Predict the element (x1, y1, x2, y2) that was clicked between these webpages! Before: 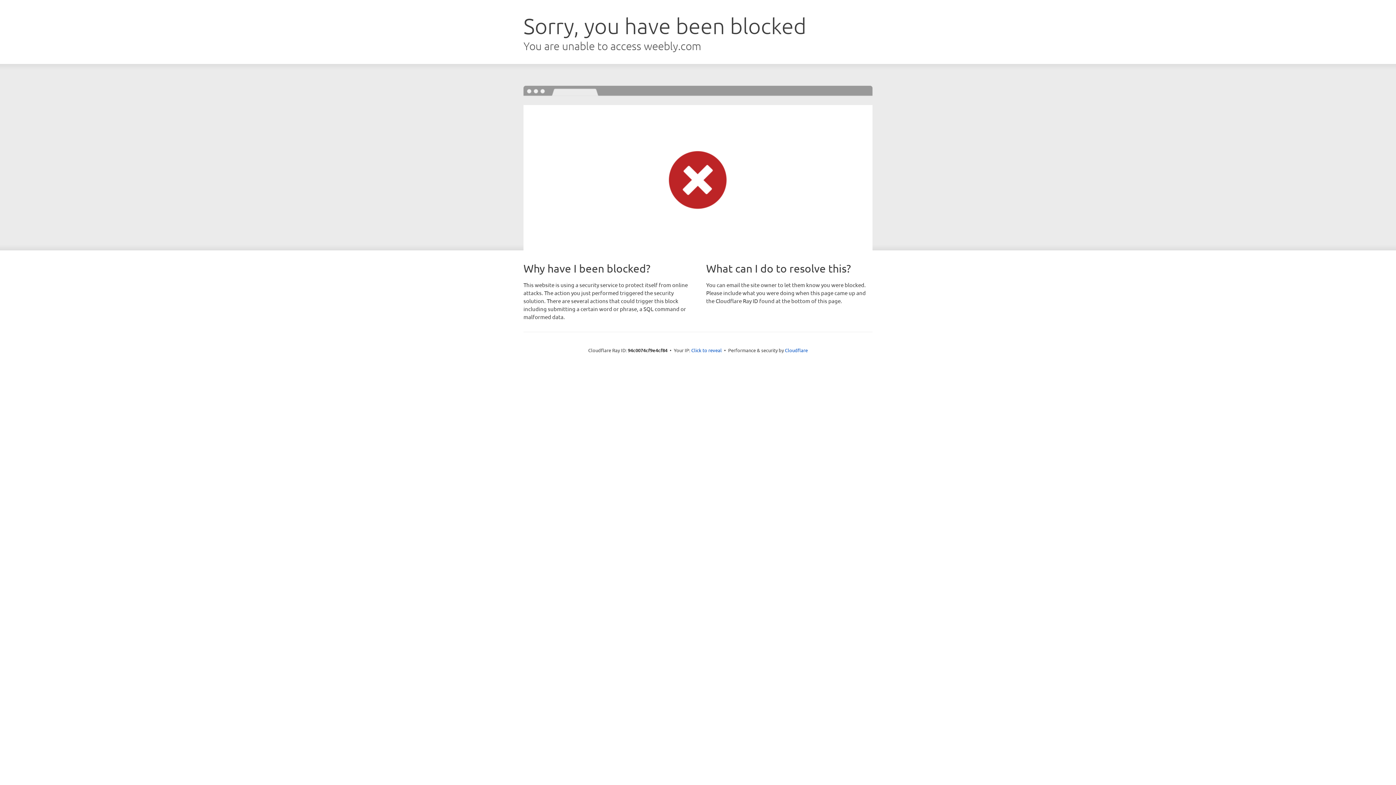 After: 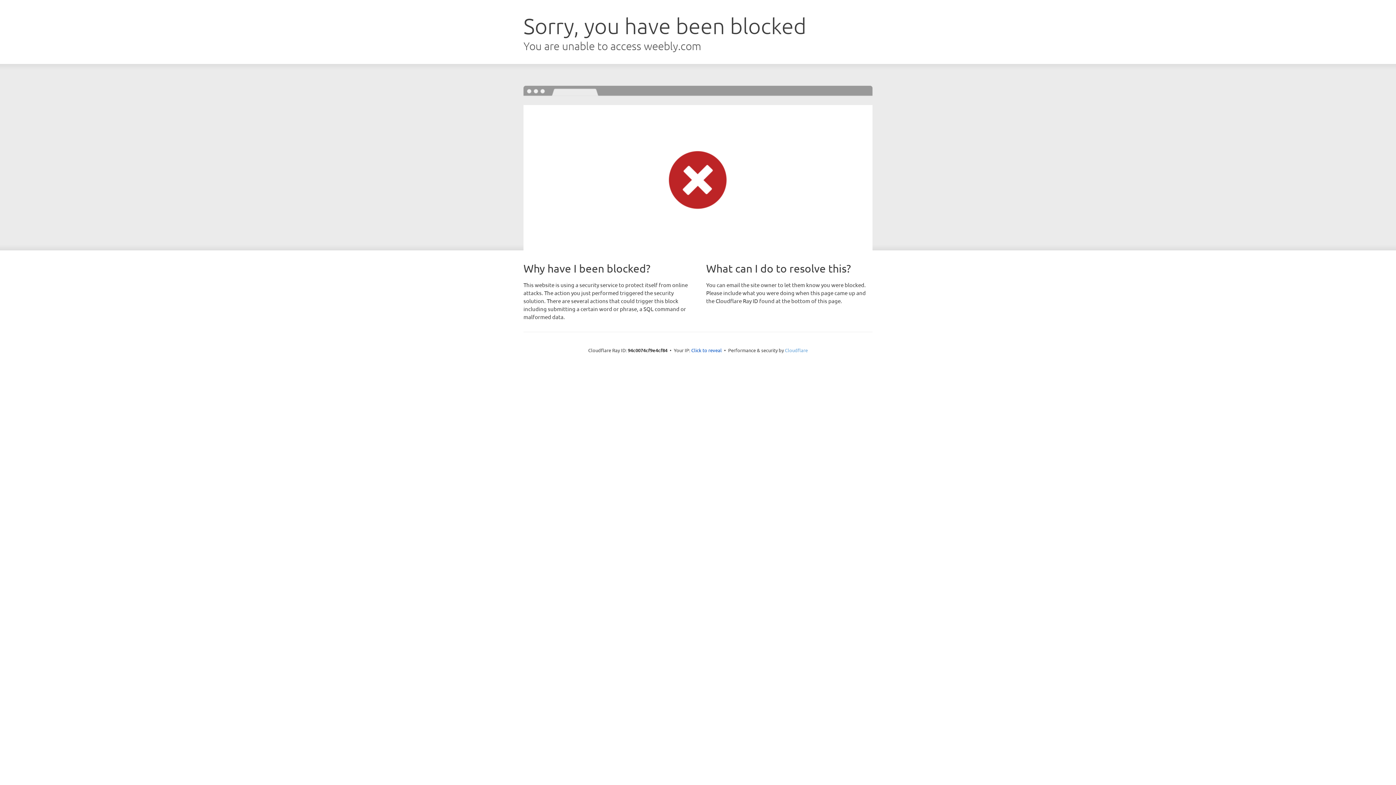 Action: bbox: (785, 347, 808, 353) label: Cloudflare